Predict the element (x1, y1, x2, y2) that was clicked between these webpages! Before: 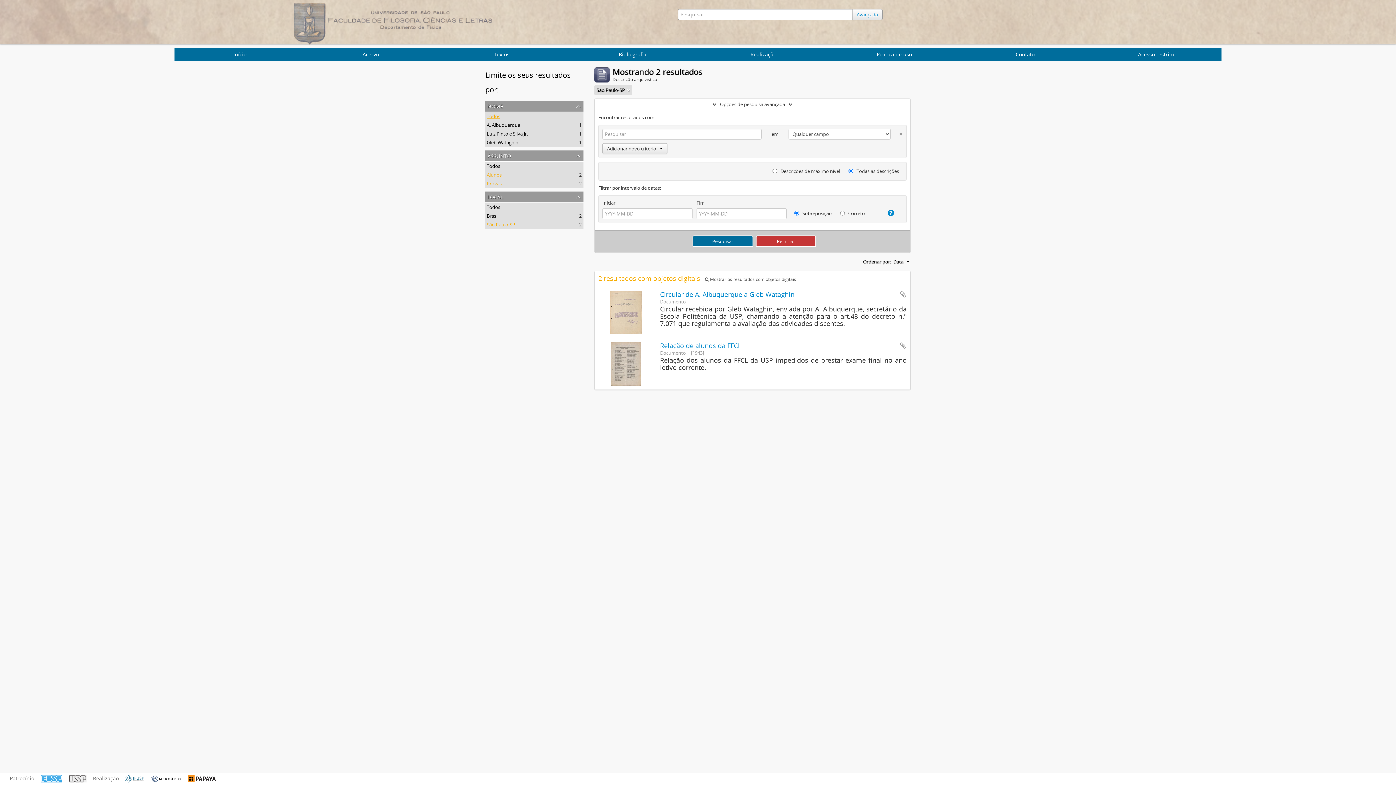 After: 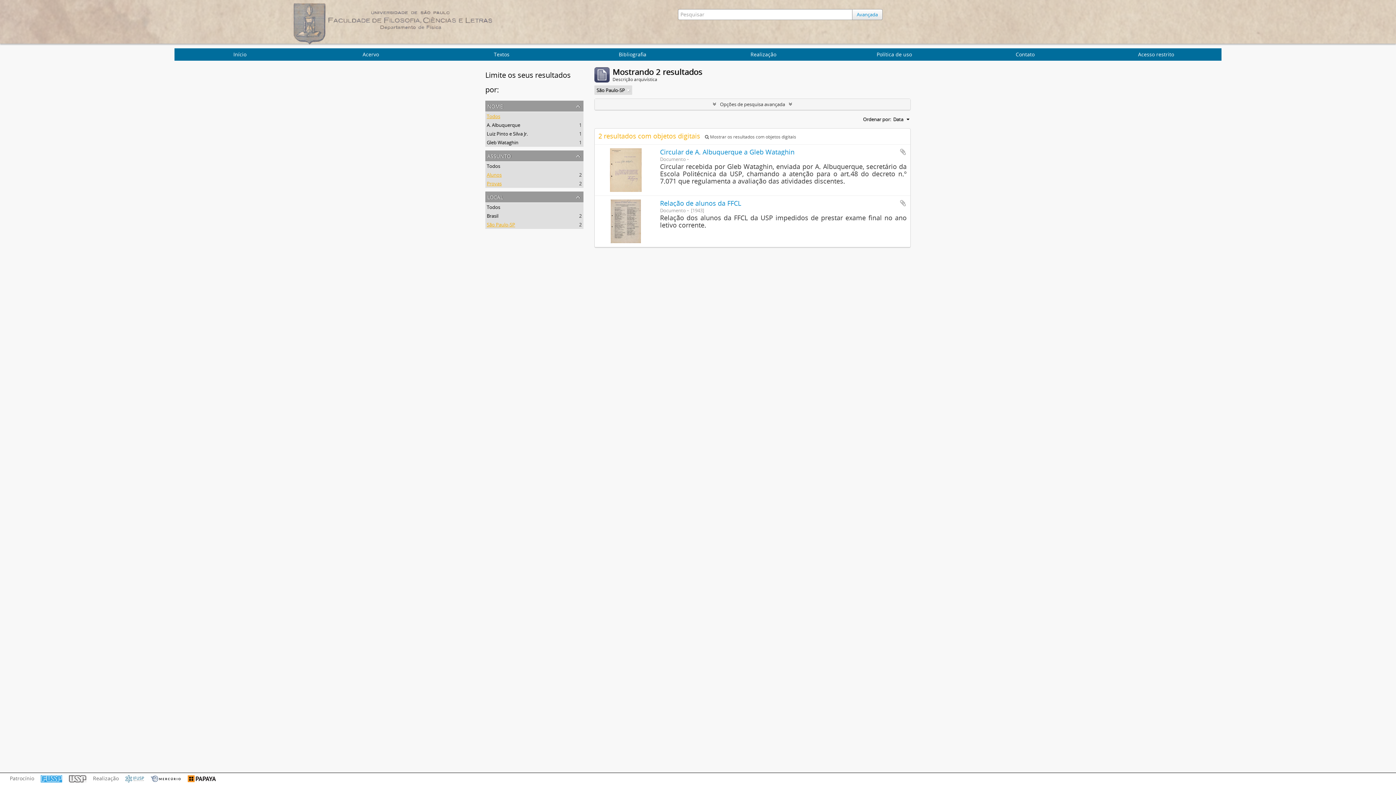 Action: label: Opções de pesquisa avançada bbox: (594, 98, 910, 109)